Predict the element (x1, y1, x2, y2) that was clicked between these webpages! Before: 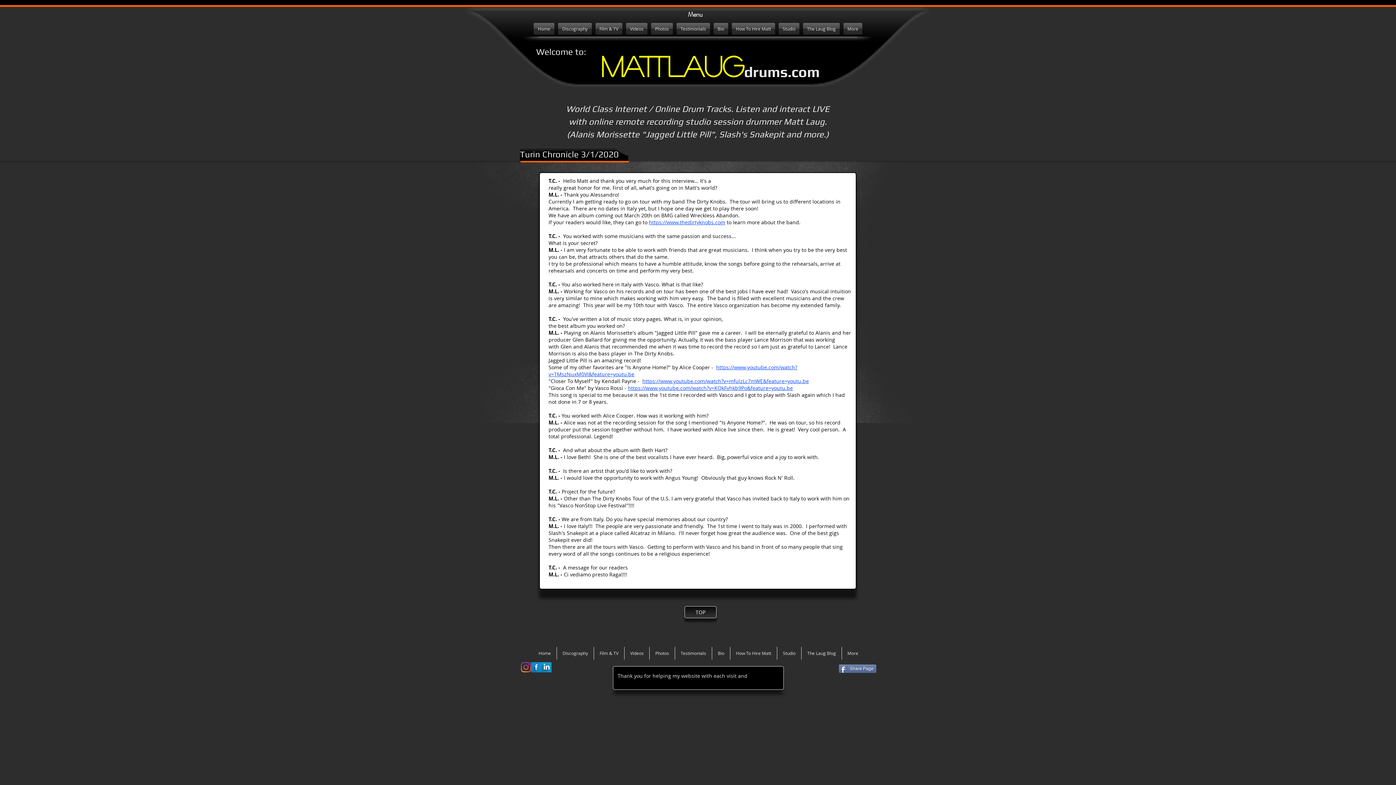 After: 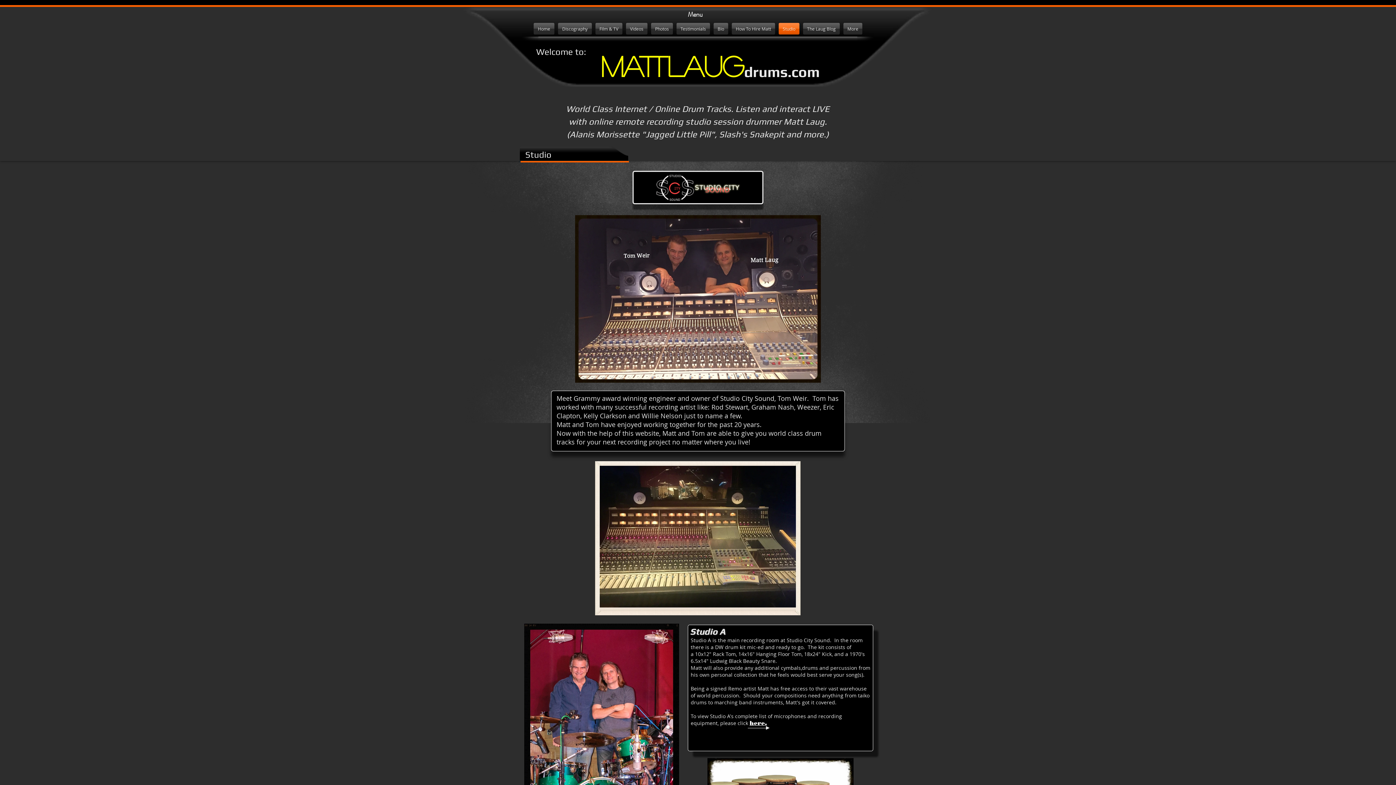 Action: bbox: (777, 647, 801, 660) label: Studio